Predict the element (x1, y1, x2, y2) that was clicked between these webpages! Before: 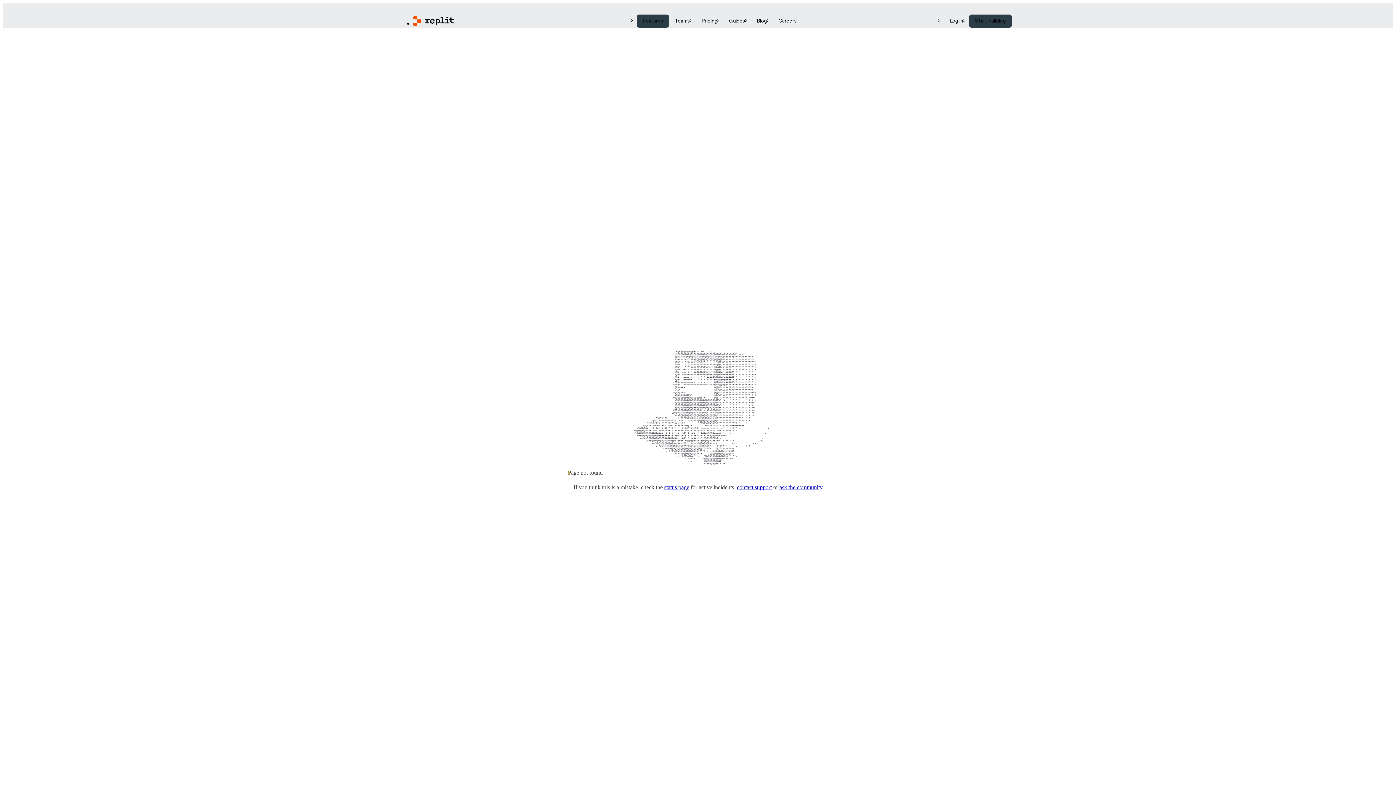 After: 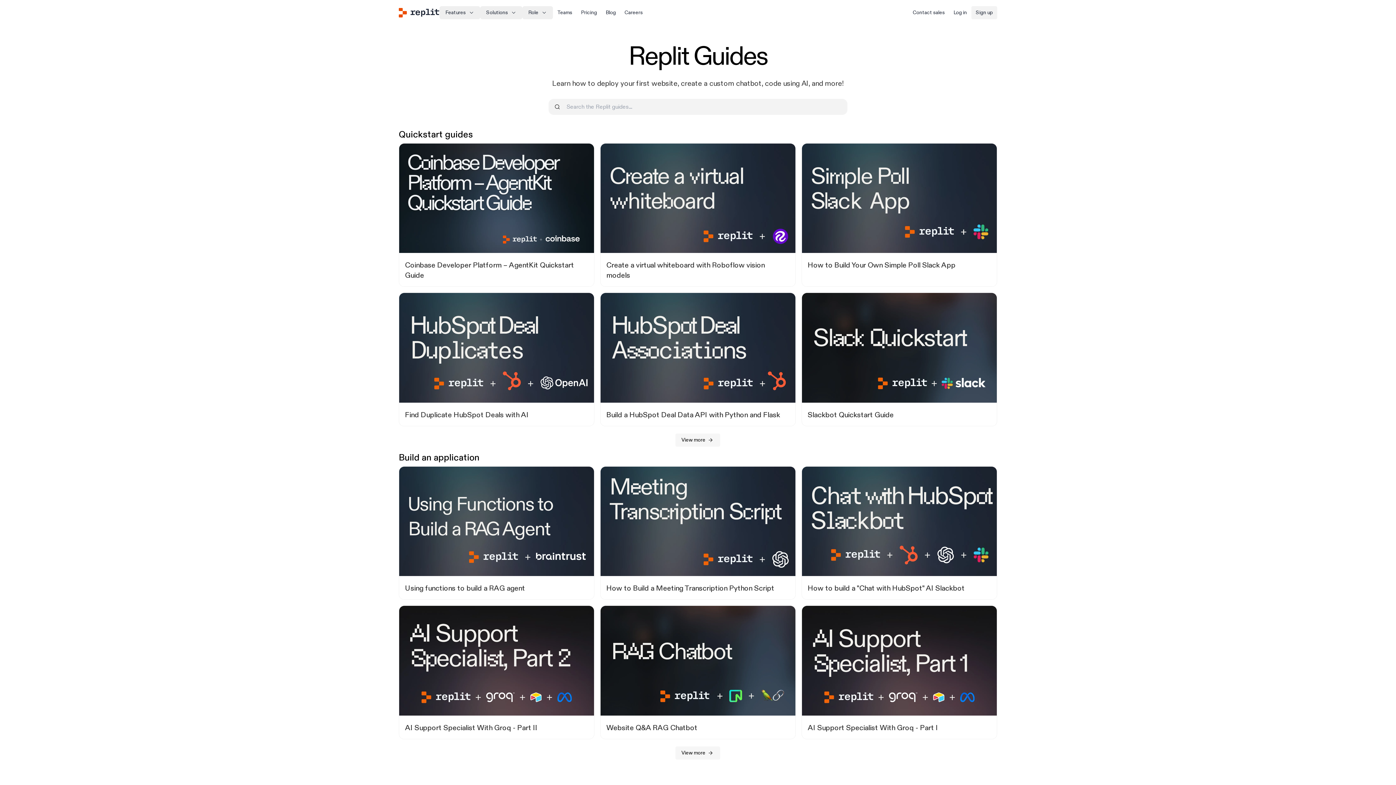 Action: bbox: (723, 14, 751, 27) label: Guides